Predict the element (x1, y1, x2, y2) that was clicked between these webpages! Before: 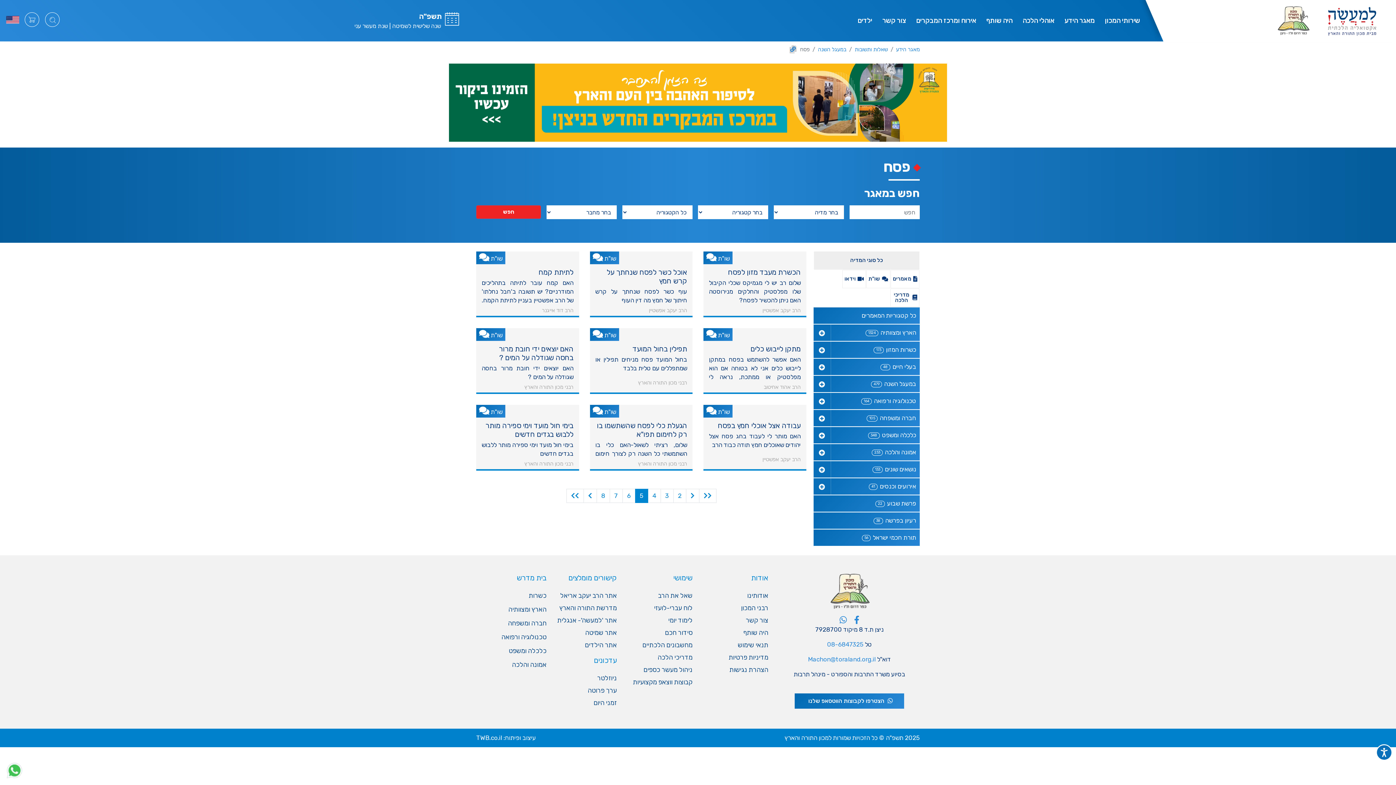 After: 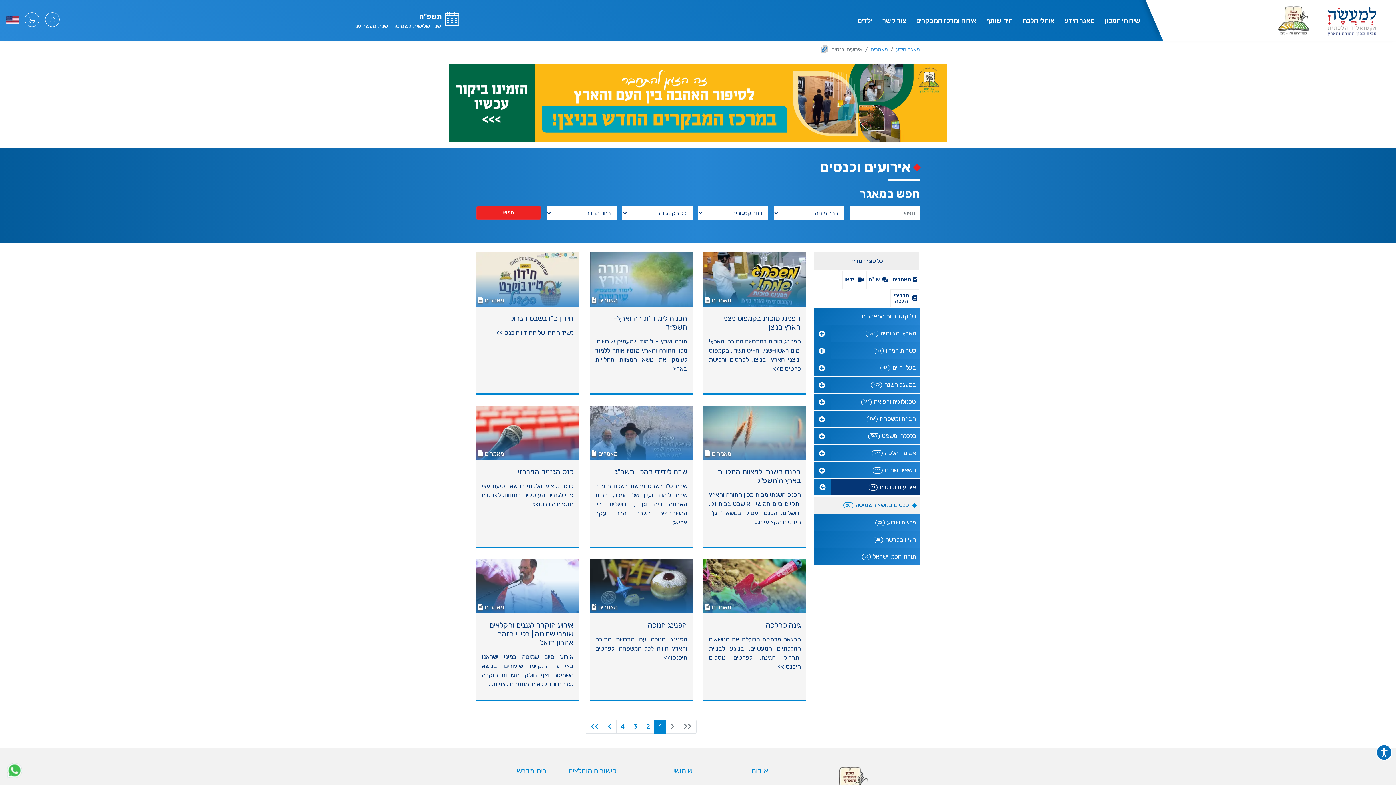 Action: bbox: (813, 478, 920, 494) label: אירועים וכנסים 41